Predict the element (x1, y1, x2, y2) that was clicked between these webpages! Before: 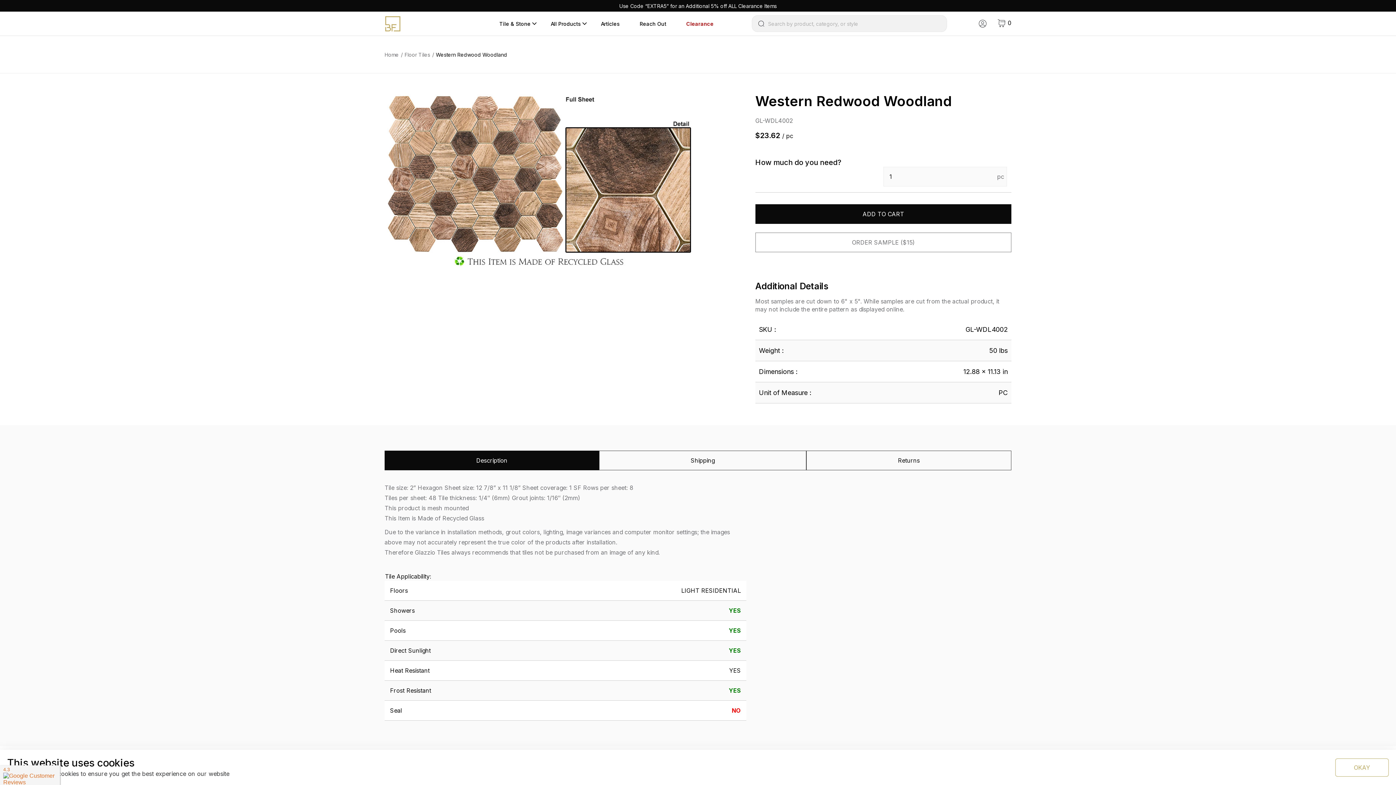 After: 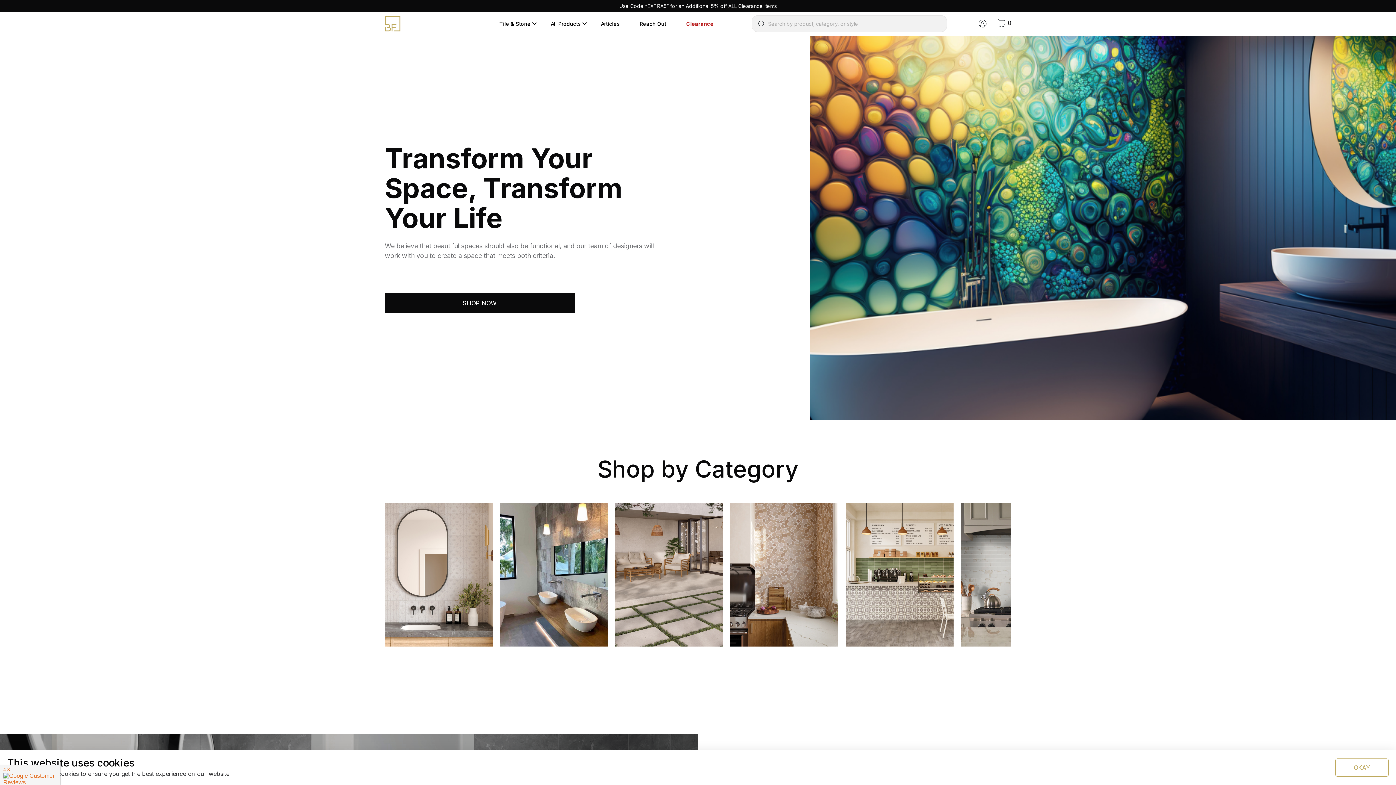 Action: label: Home bbox: (384, 51, 398, 57)